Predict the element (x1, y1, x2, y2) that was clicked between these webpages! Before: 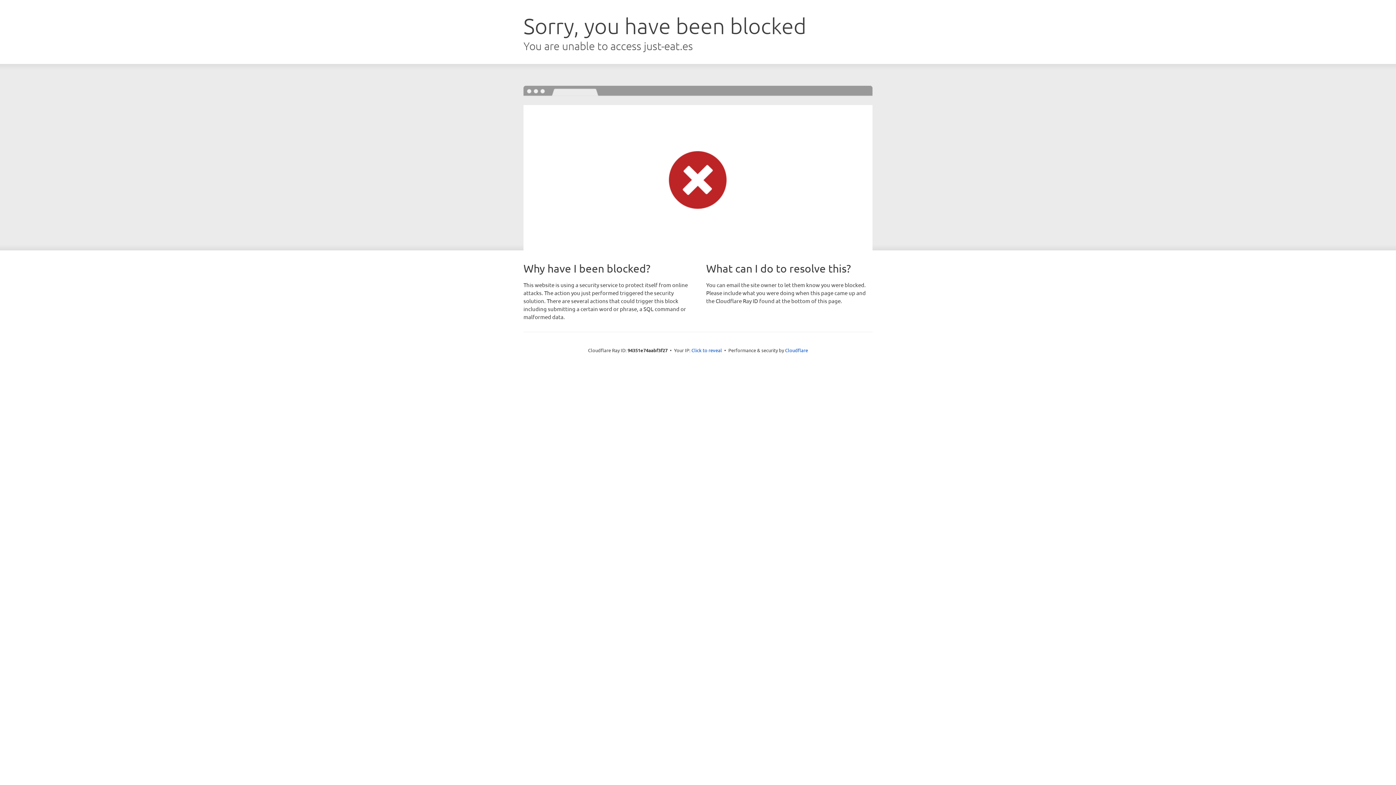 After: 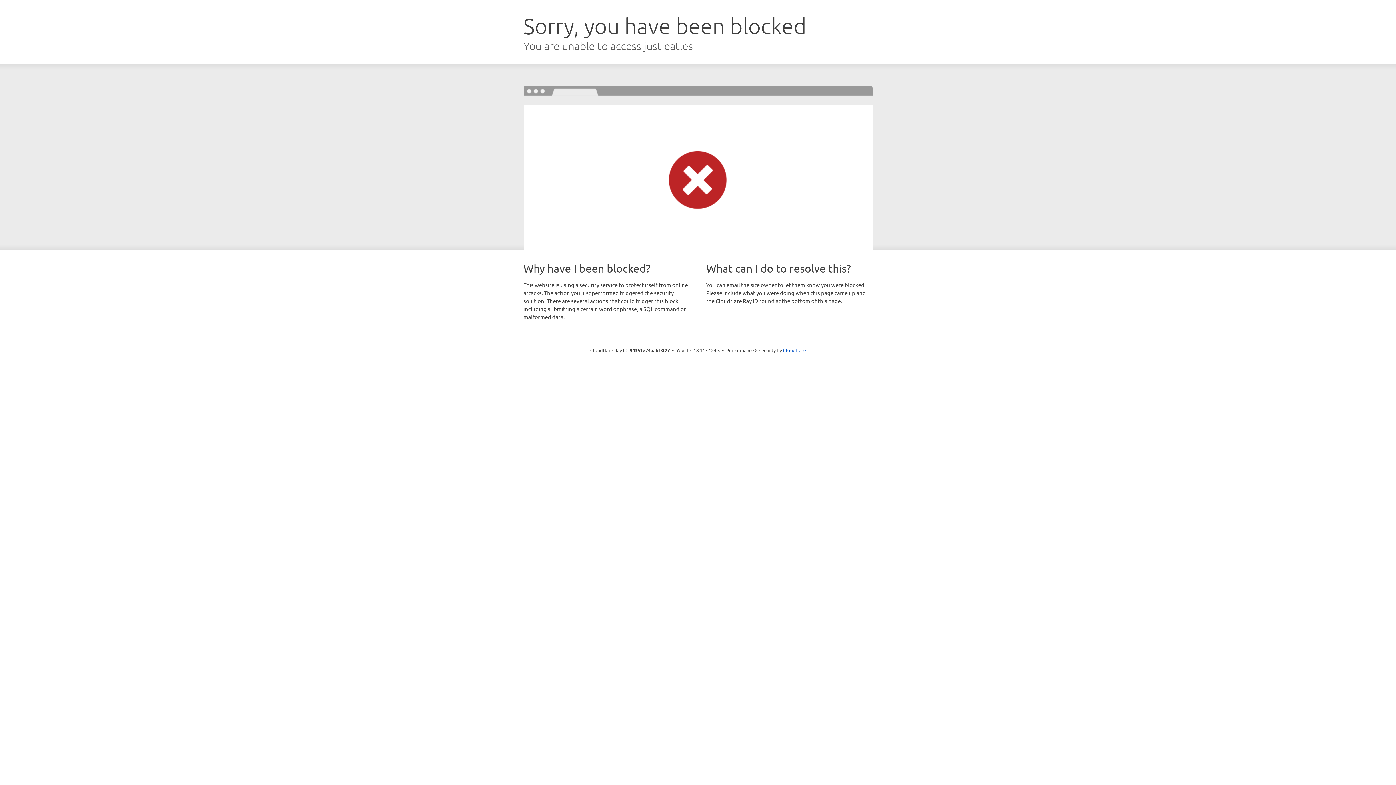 Action: bbox: (691, 346, 722, 353) label: Click to reveal